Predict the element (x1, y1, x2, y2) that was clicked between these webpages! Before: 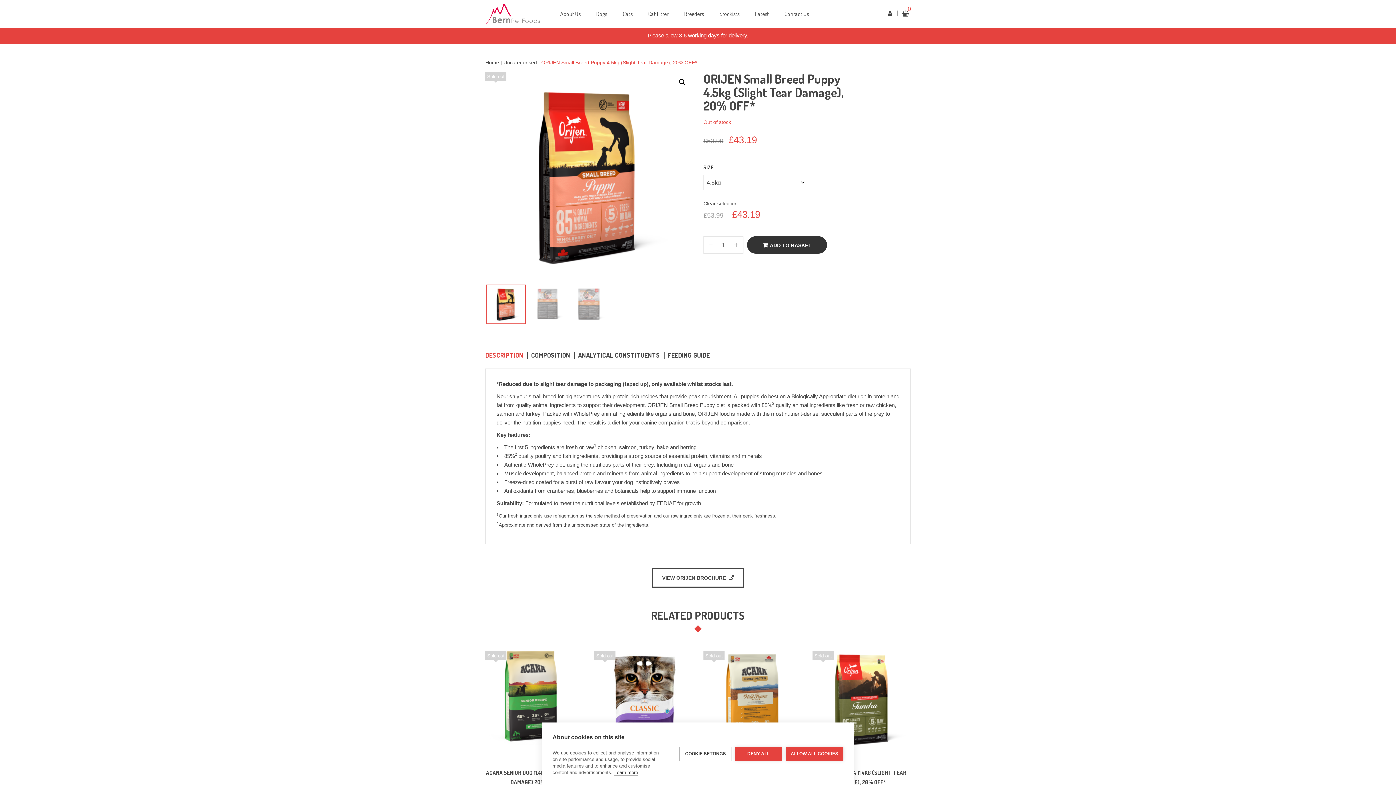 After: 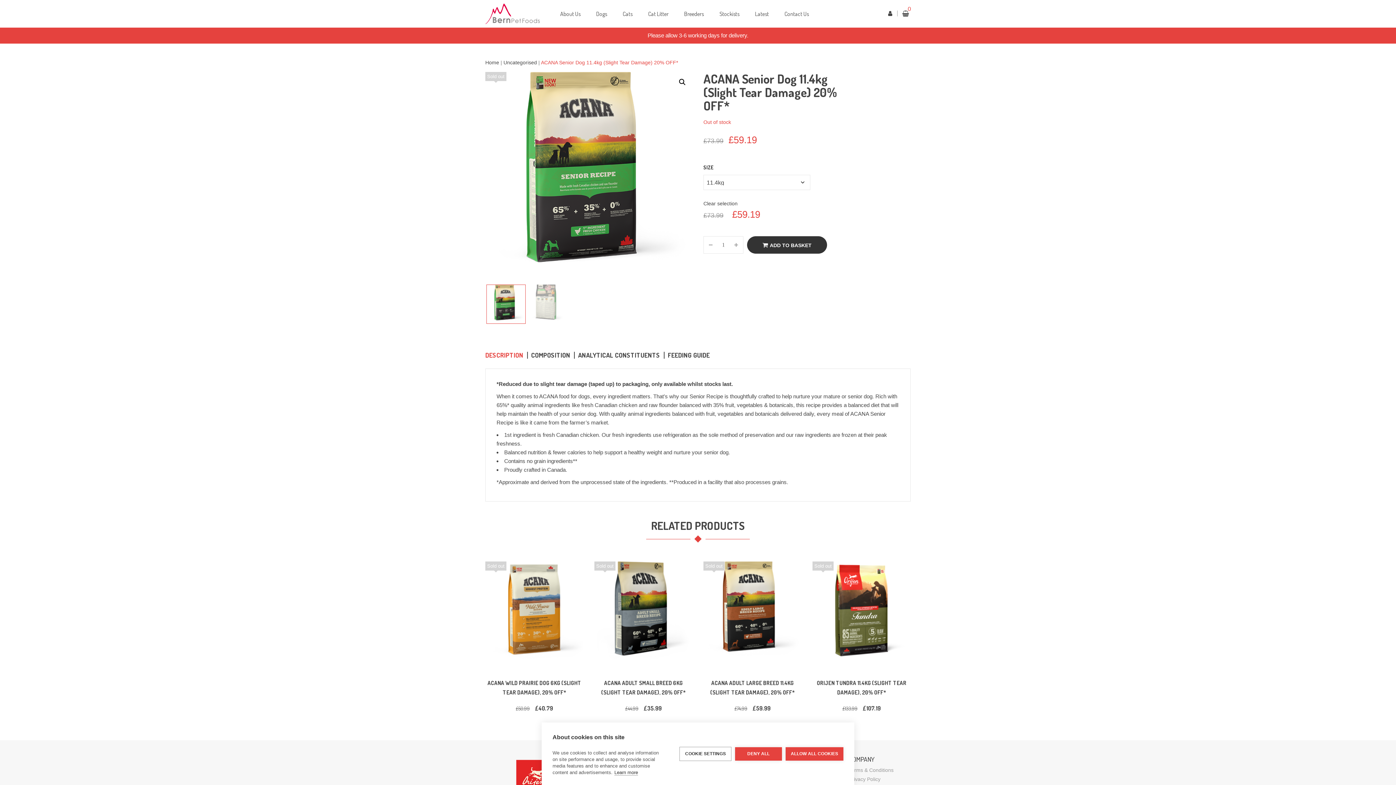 Action: bbox: (485, 651, 583, 749)